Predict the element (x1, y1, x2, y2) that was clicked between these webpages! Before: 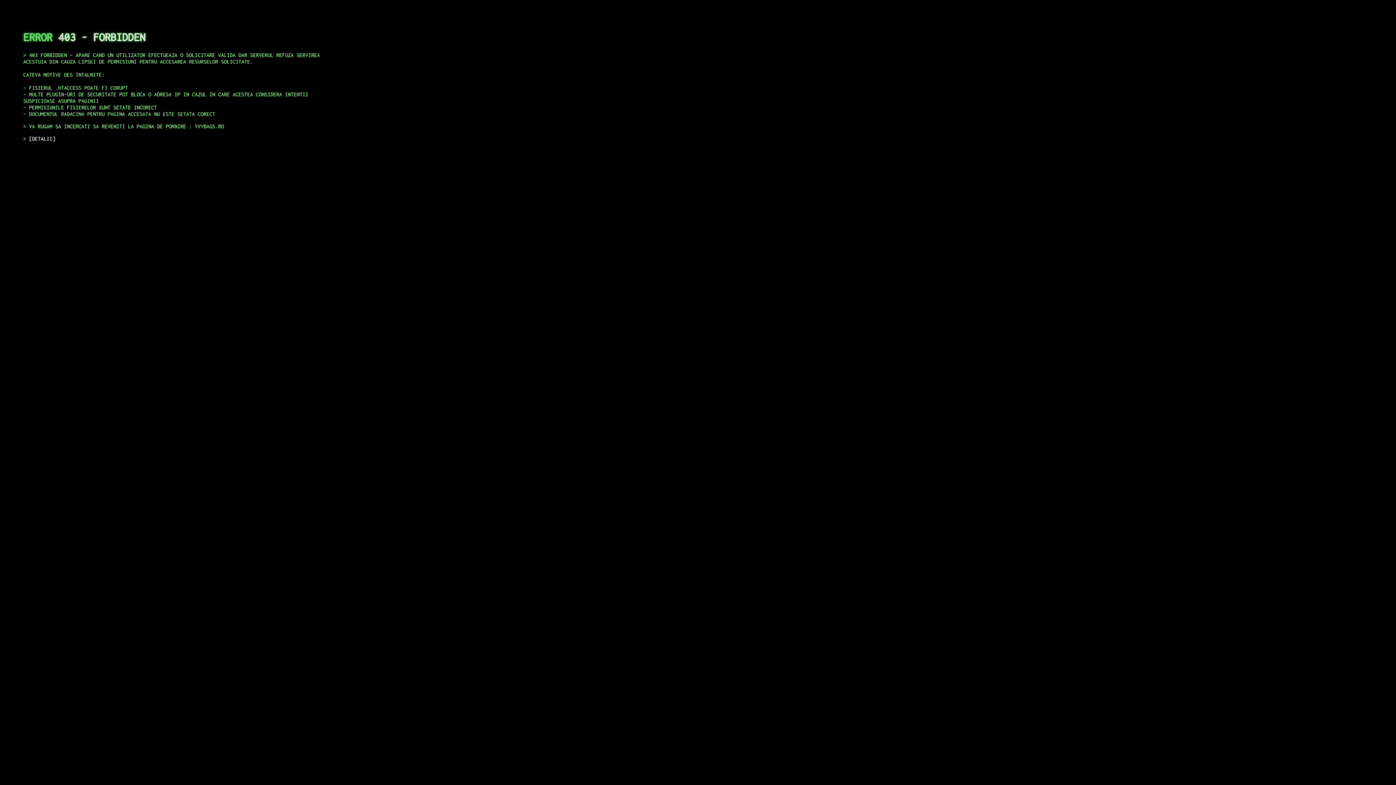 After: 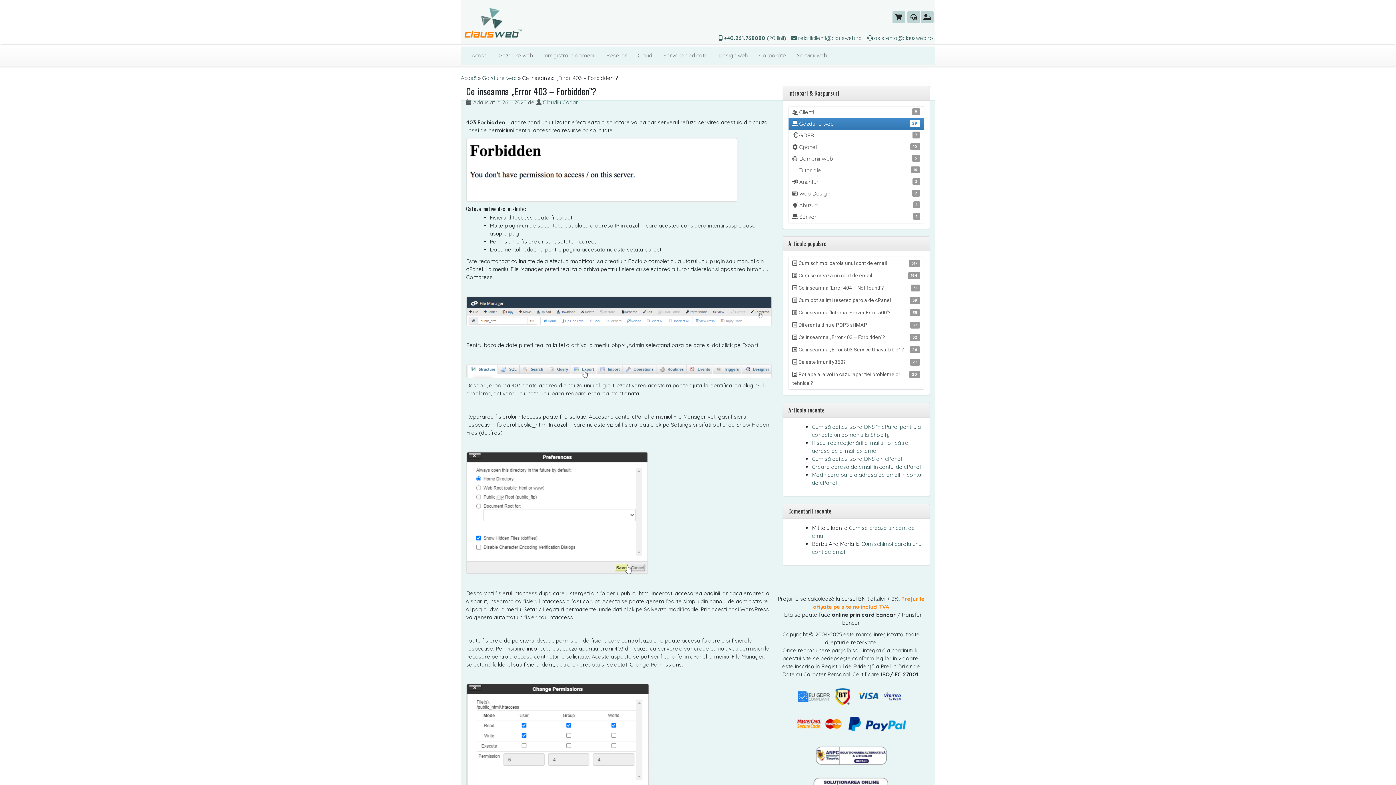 Action: label: DETALII bbox: (29, 135, 55, 141)